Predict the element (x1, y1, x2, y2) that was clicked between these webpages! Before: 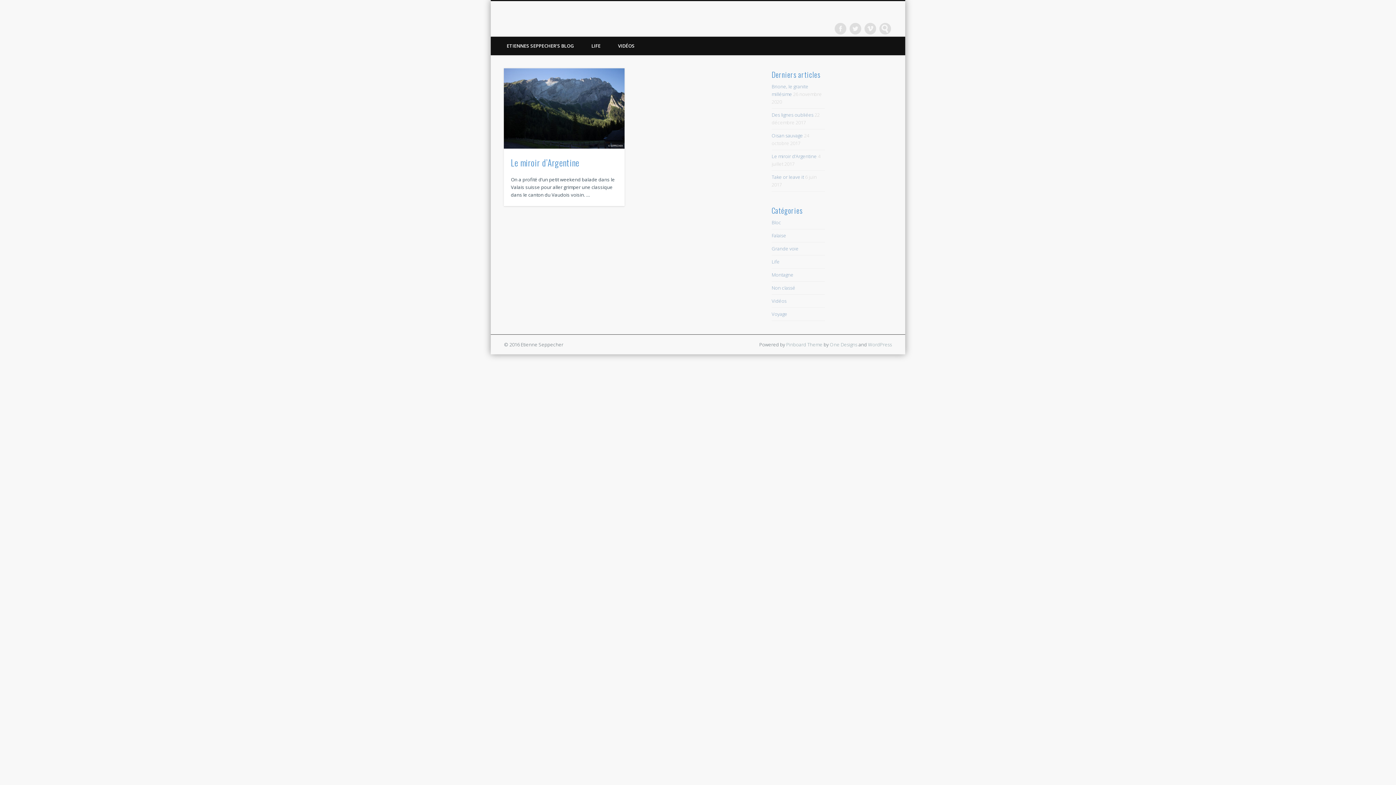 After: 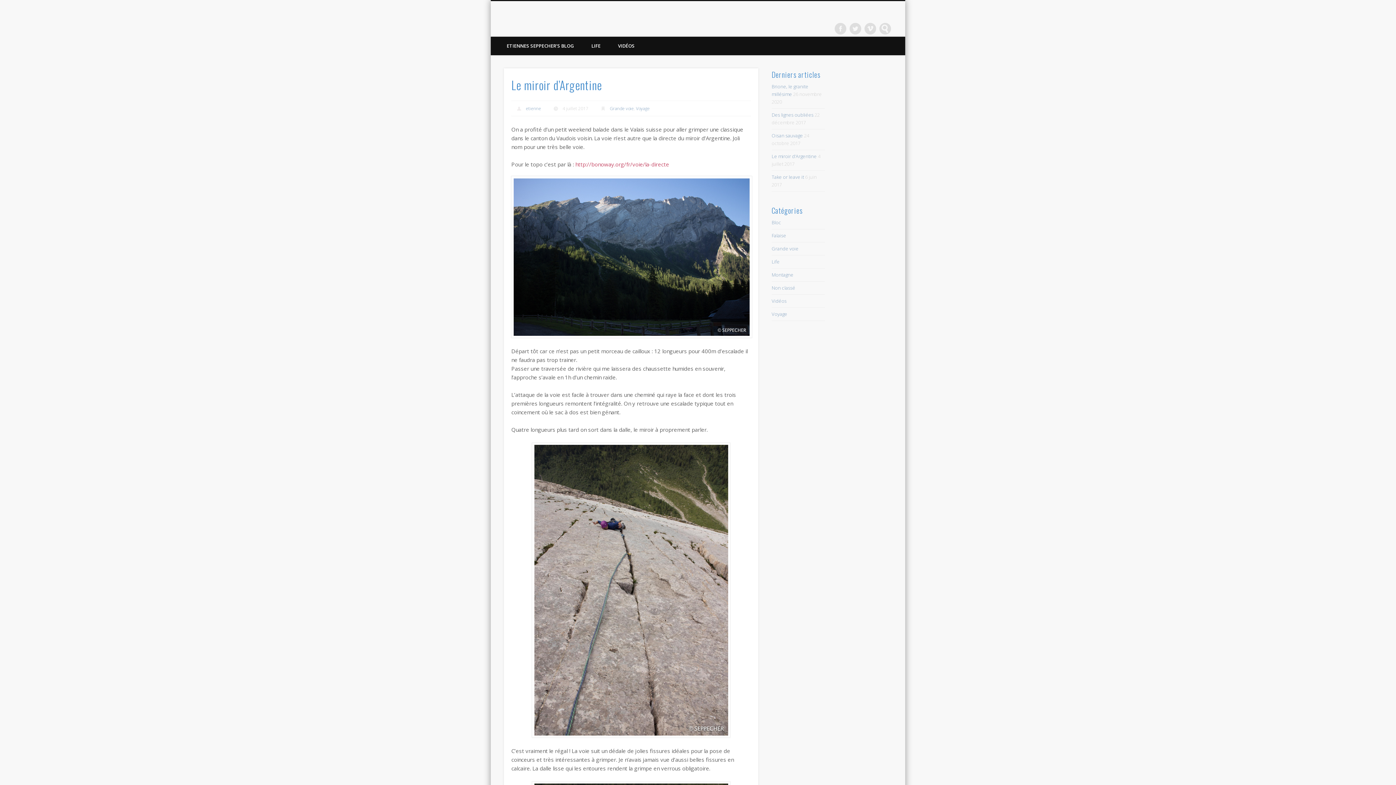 Action: bbox: (504, 68, 624, 148)